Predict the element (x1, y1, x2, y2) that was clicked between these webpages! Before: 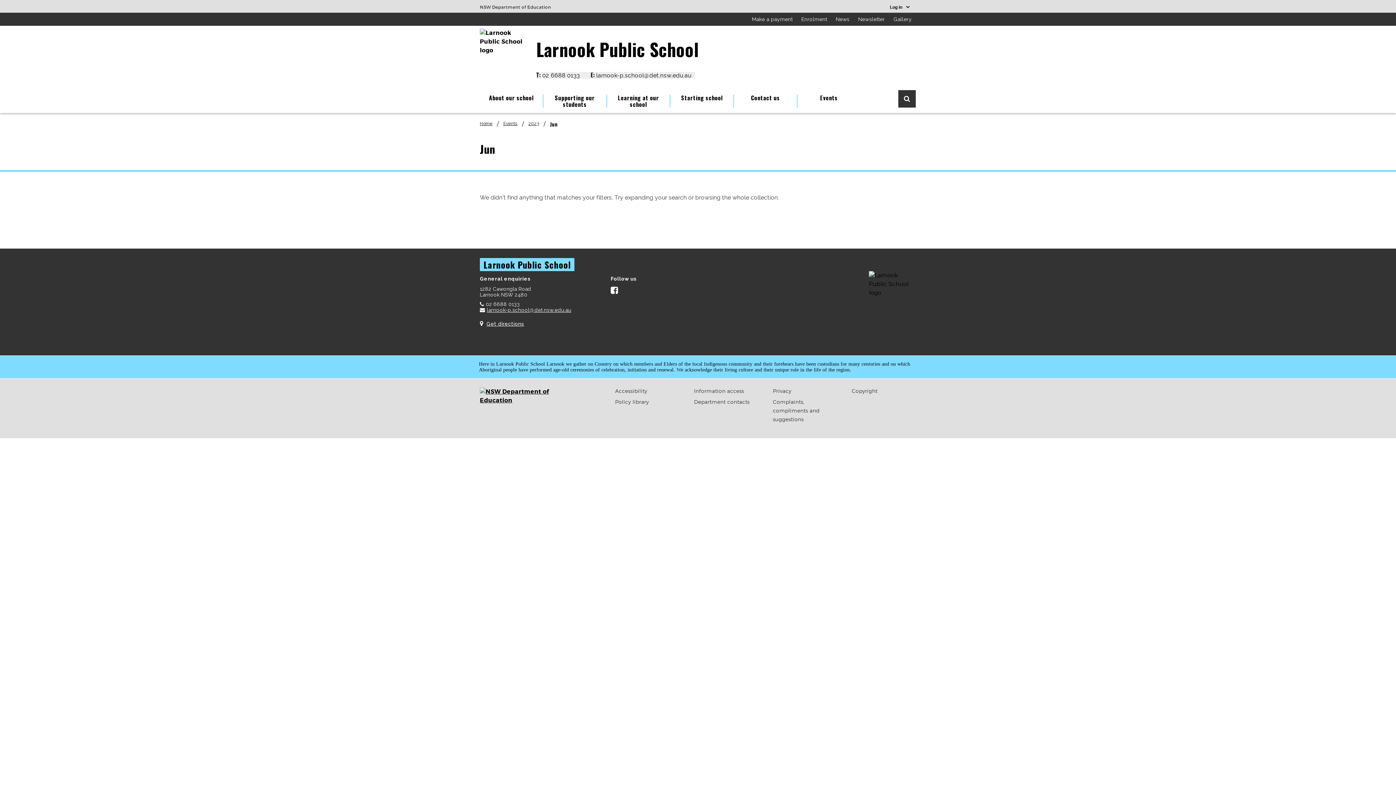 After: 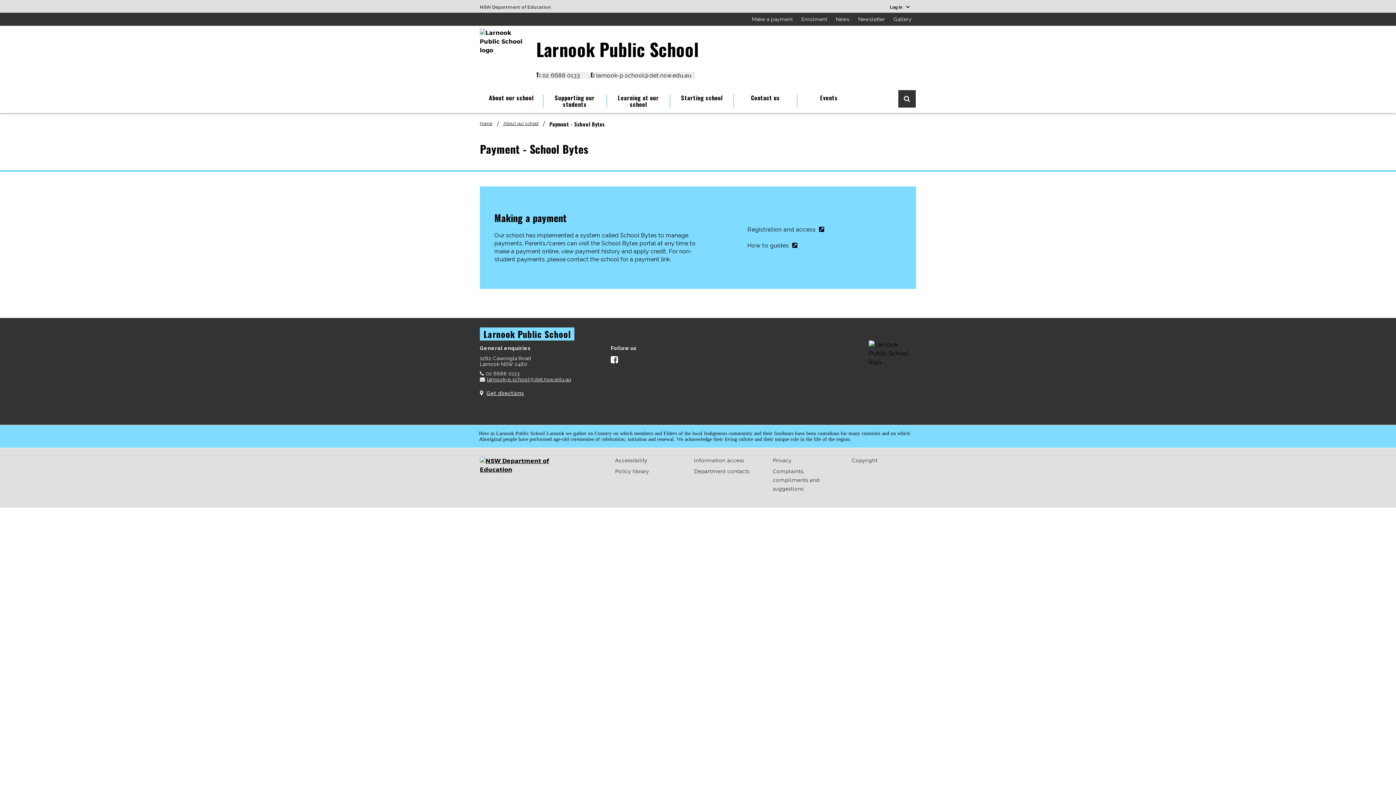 Action: bbox: (747, 16, 797, 22) label: Make a payment